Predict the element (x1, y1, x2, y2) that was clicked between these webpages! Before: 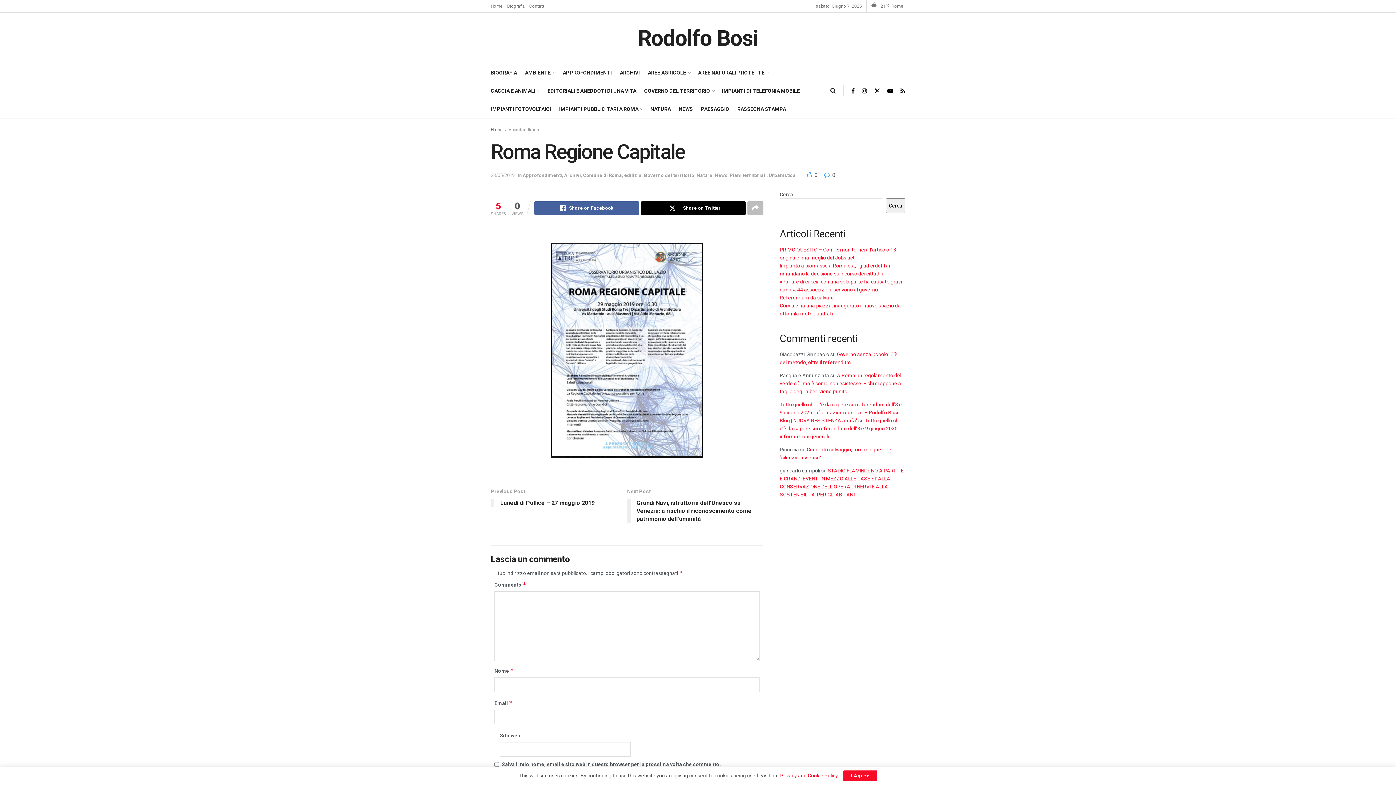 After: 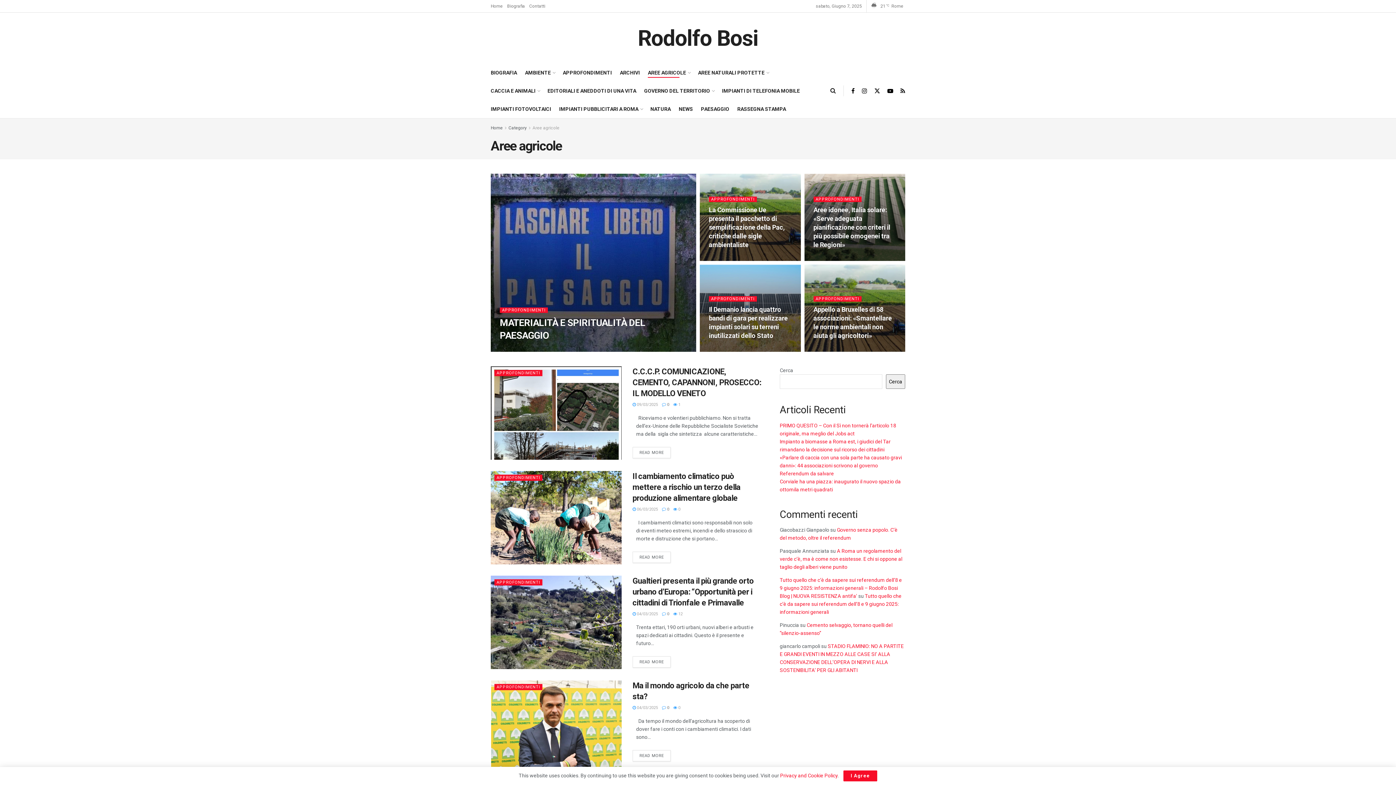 Action: label: AREE AGRICOLE bbox: (648, 67, 690, 77)